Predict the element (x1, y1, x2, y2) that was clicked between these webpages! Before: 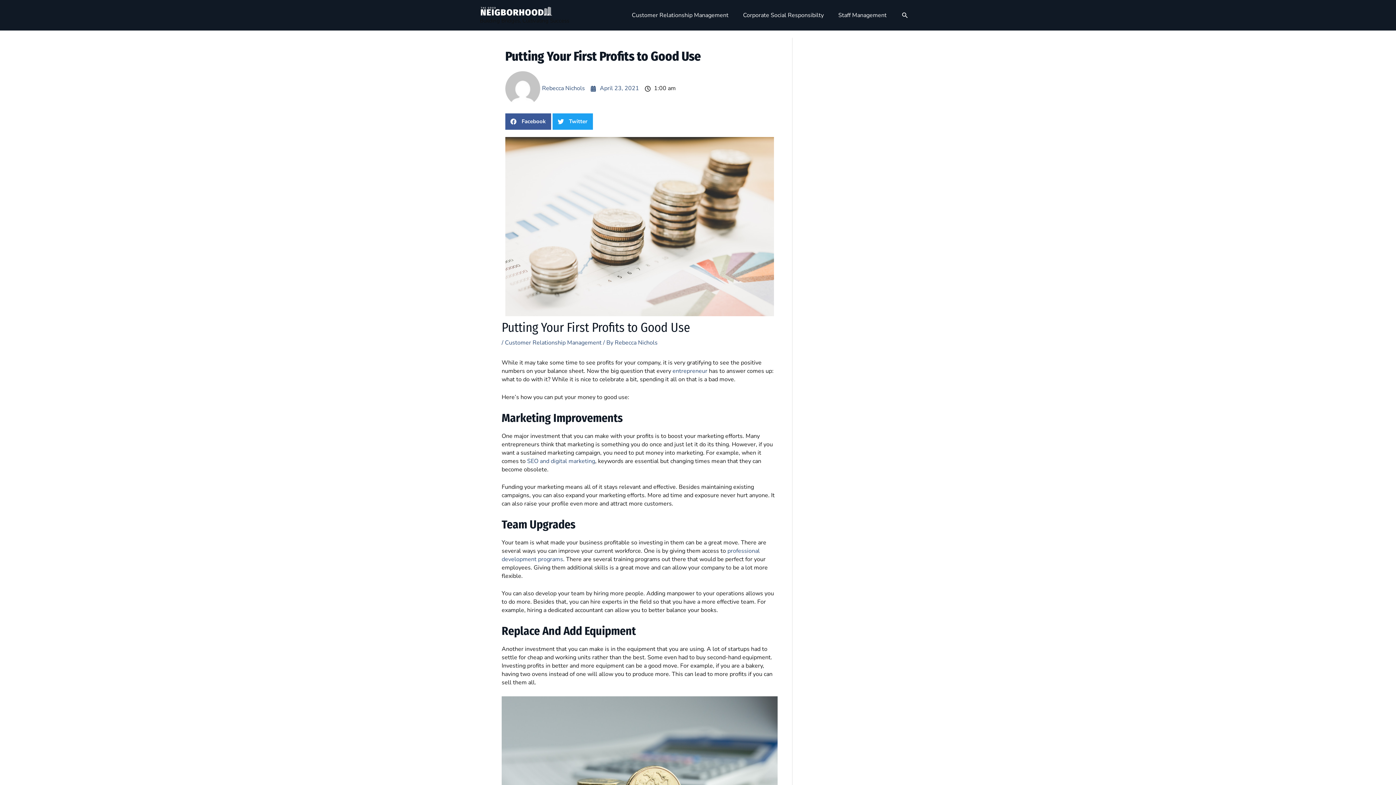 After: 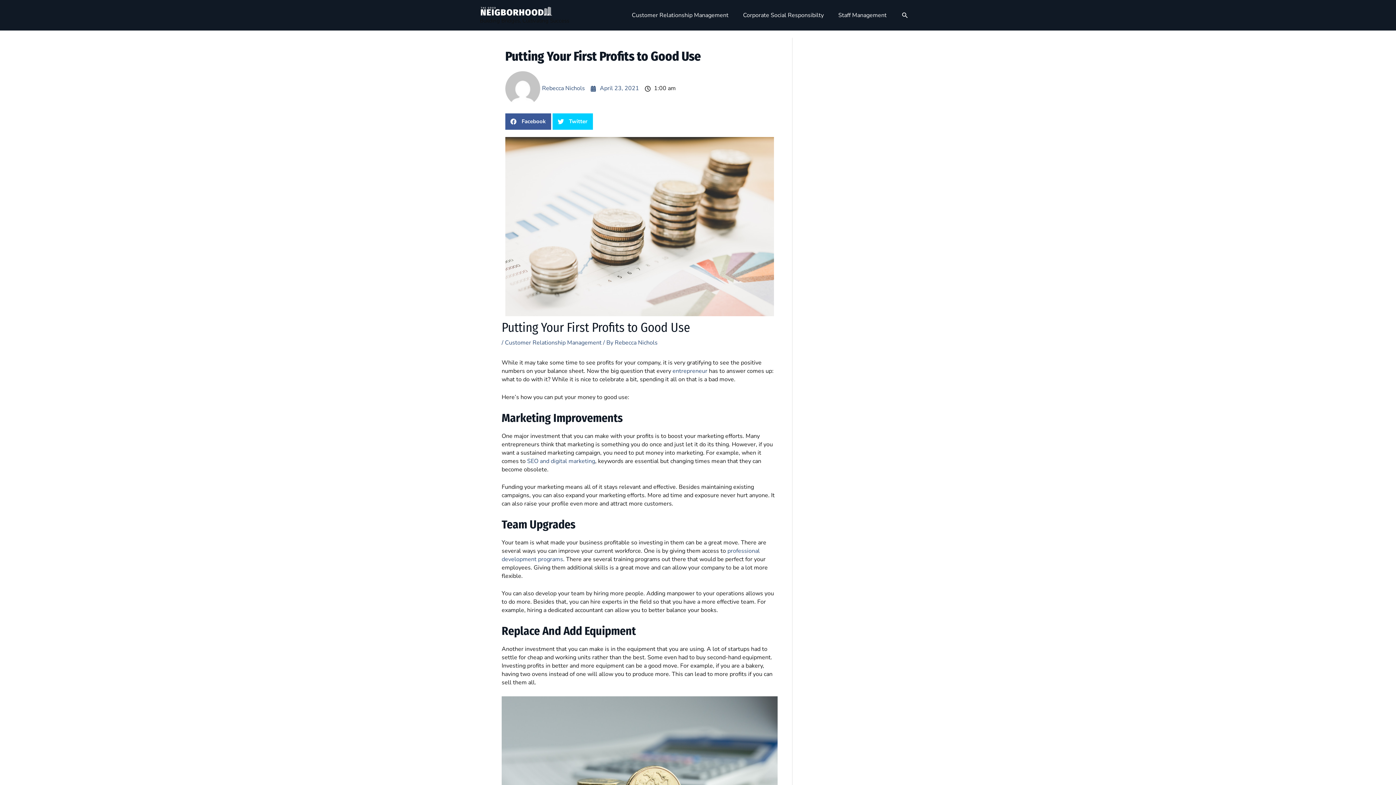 Action: bbox: (552, 113, 593, 129) label: Share on twitter